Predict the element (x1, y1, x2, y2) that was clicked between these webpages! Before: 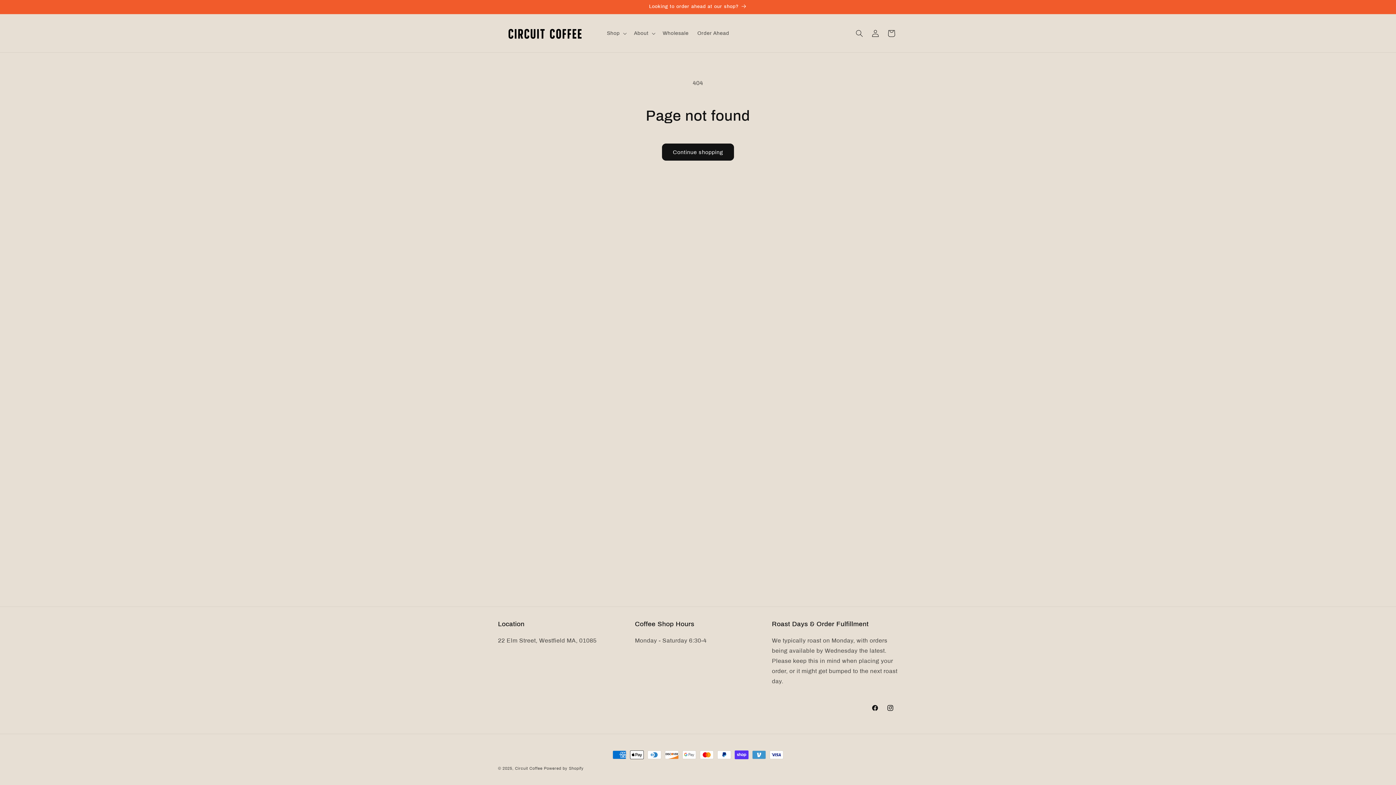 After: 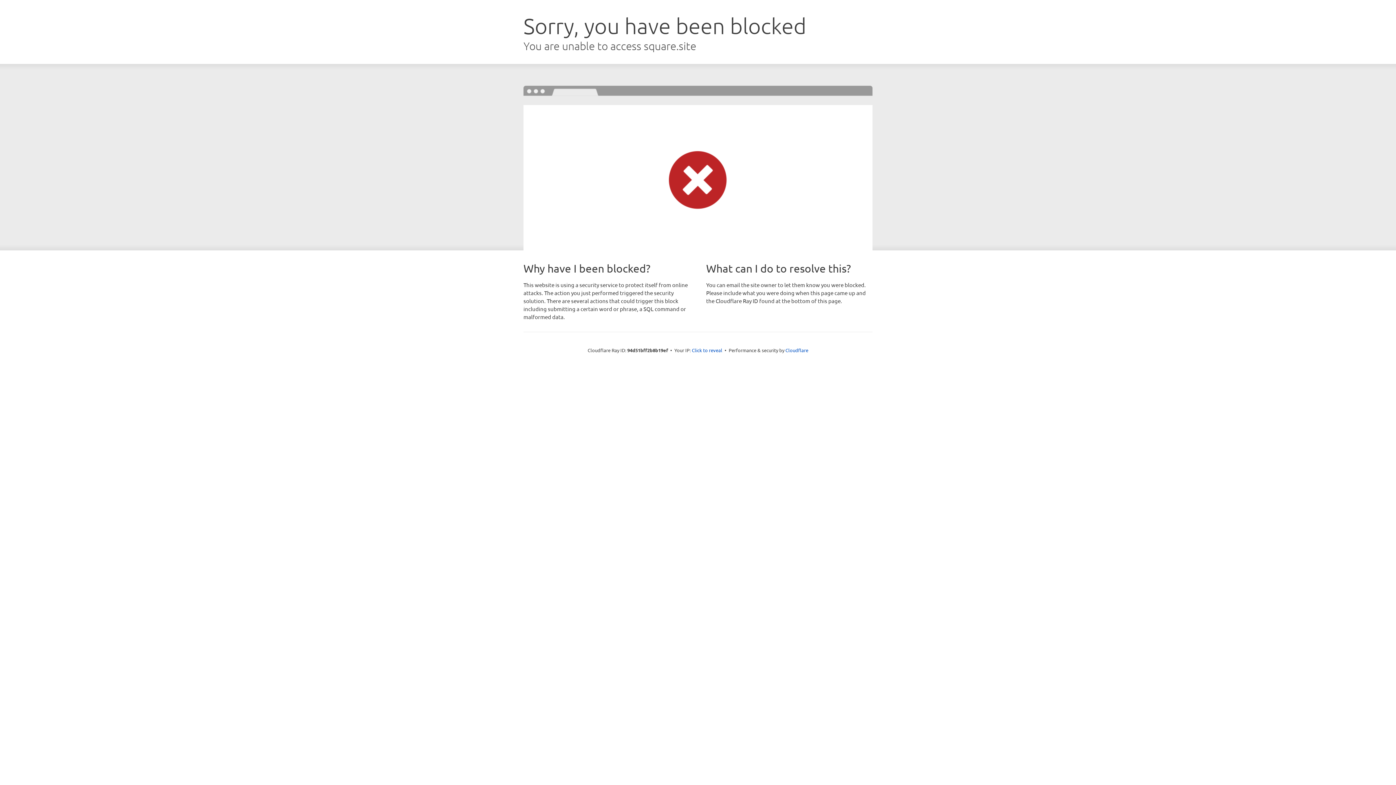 Action: bbox: (693, 25, 733, 40) label: Order Ahead